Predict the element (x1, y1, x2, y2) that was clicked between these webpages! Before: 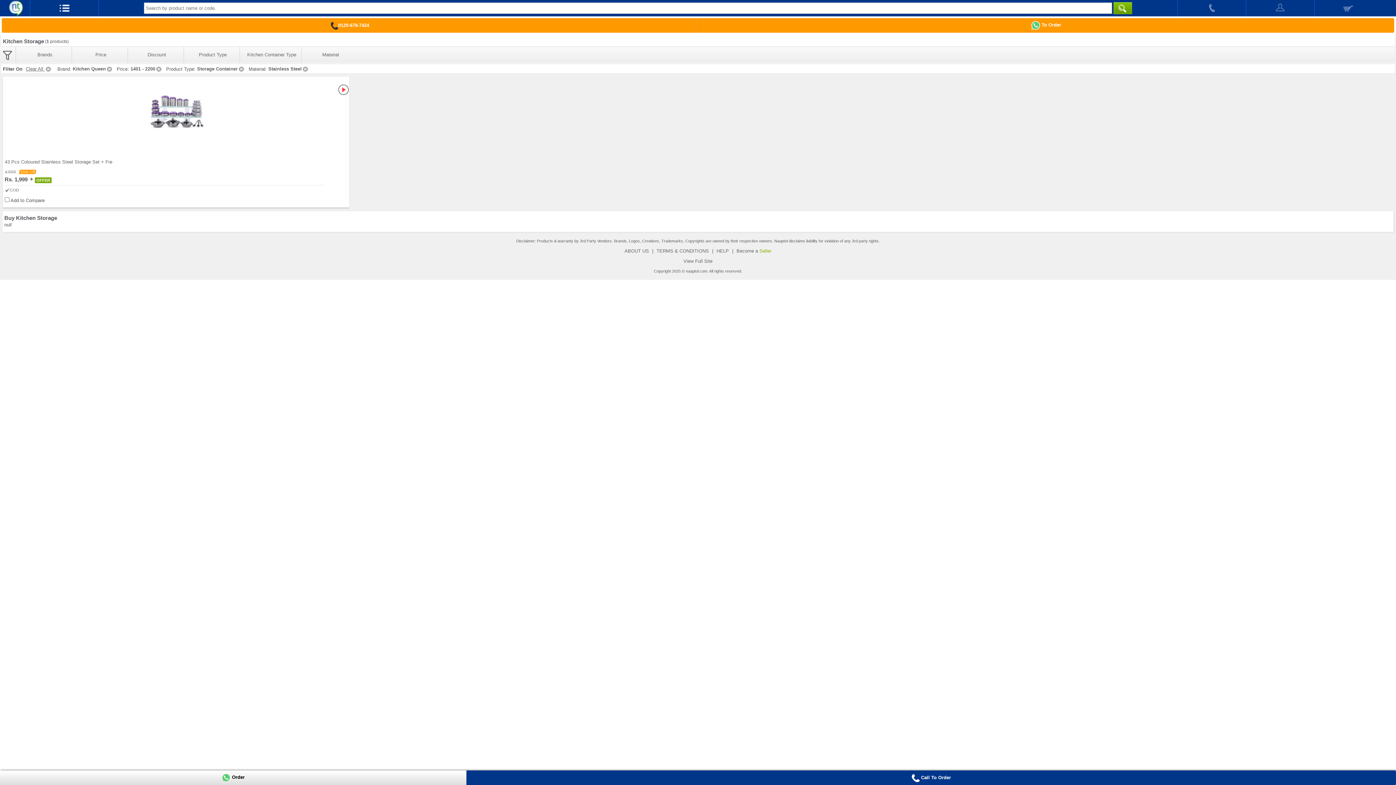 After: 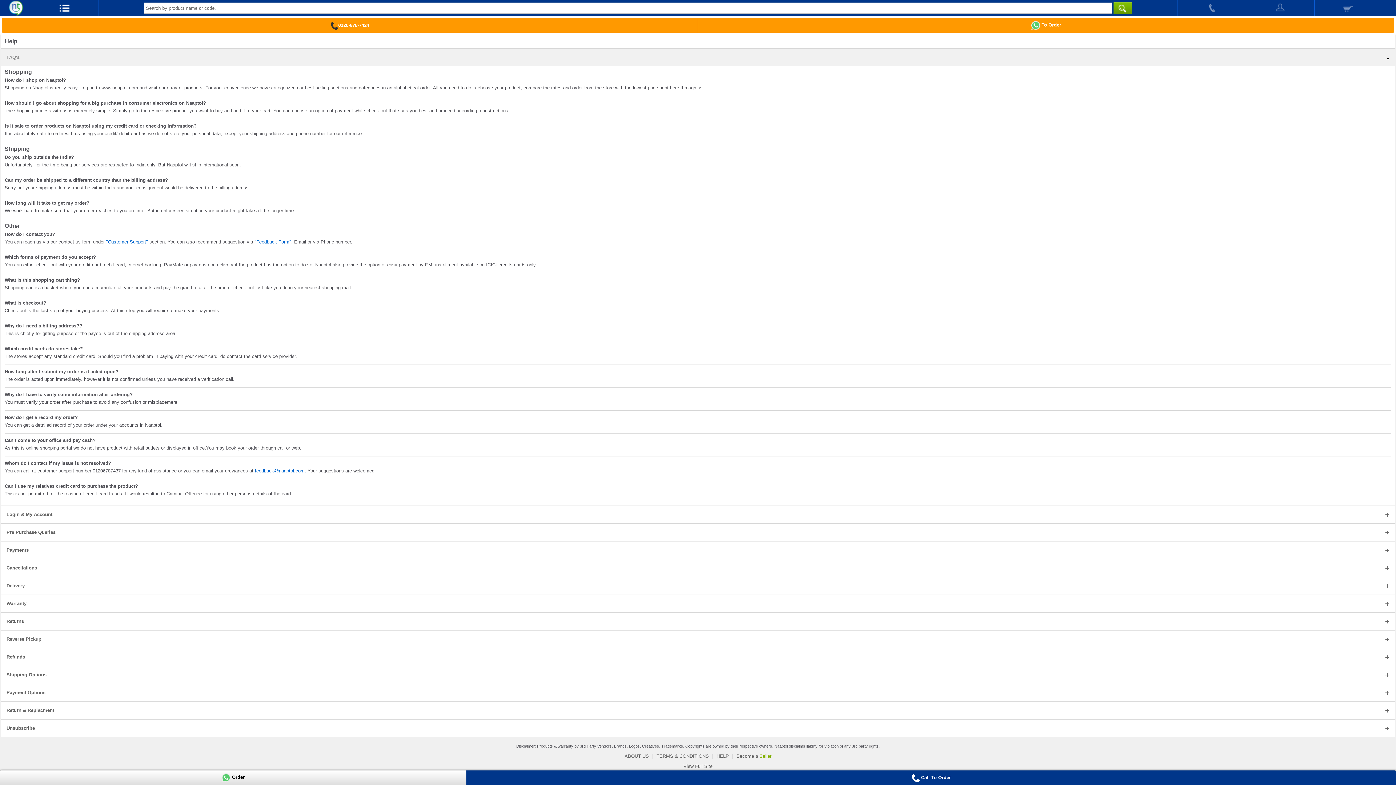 Action: bbox: (714, 248, 730, 253) label: HELP